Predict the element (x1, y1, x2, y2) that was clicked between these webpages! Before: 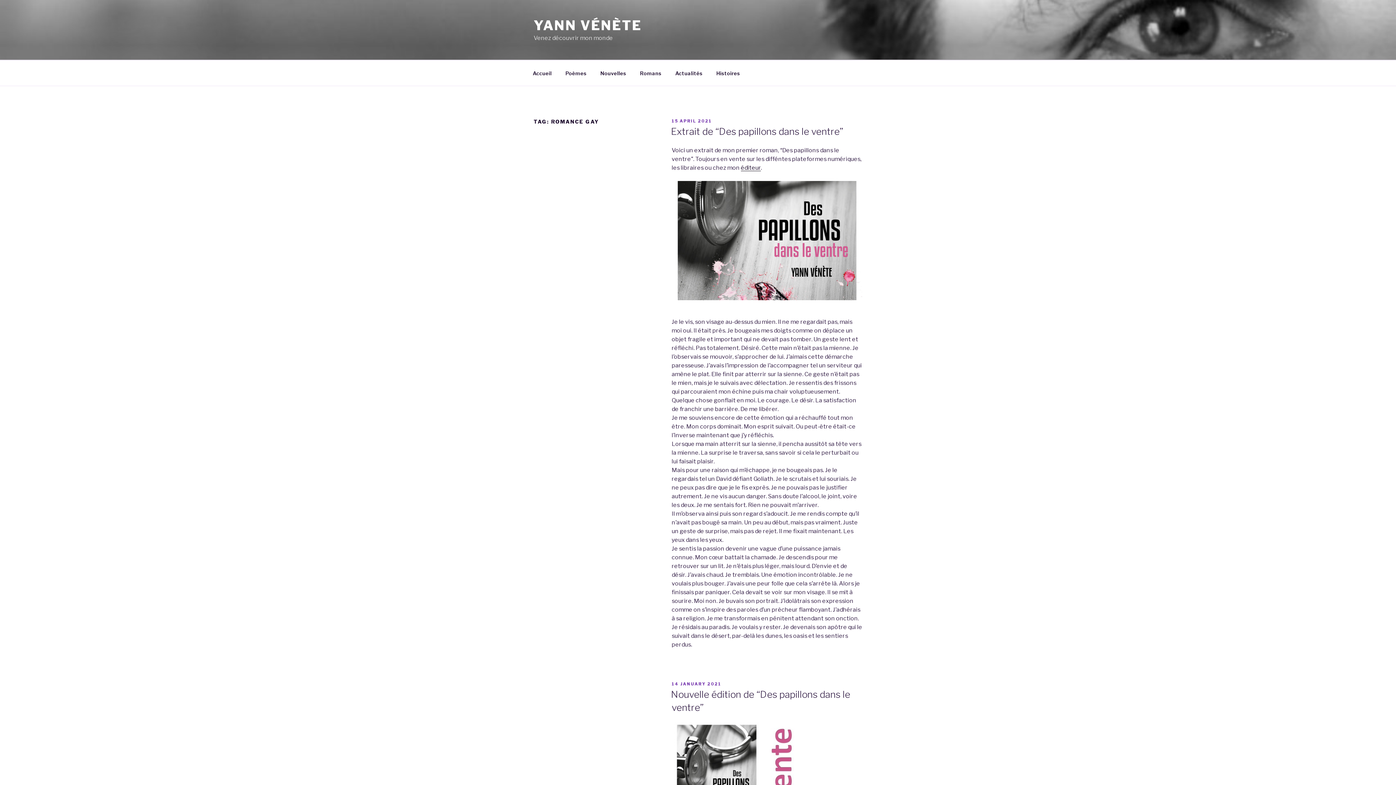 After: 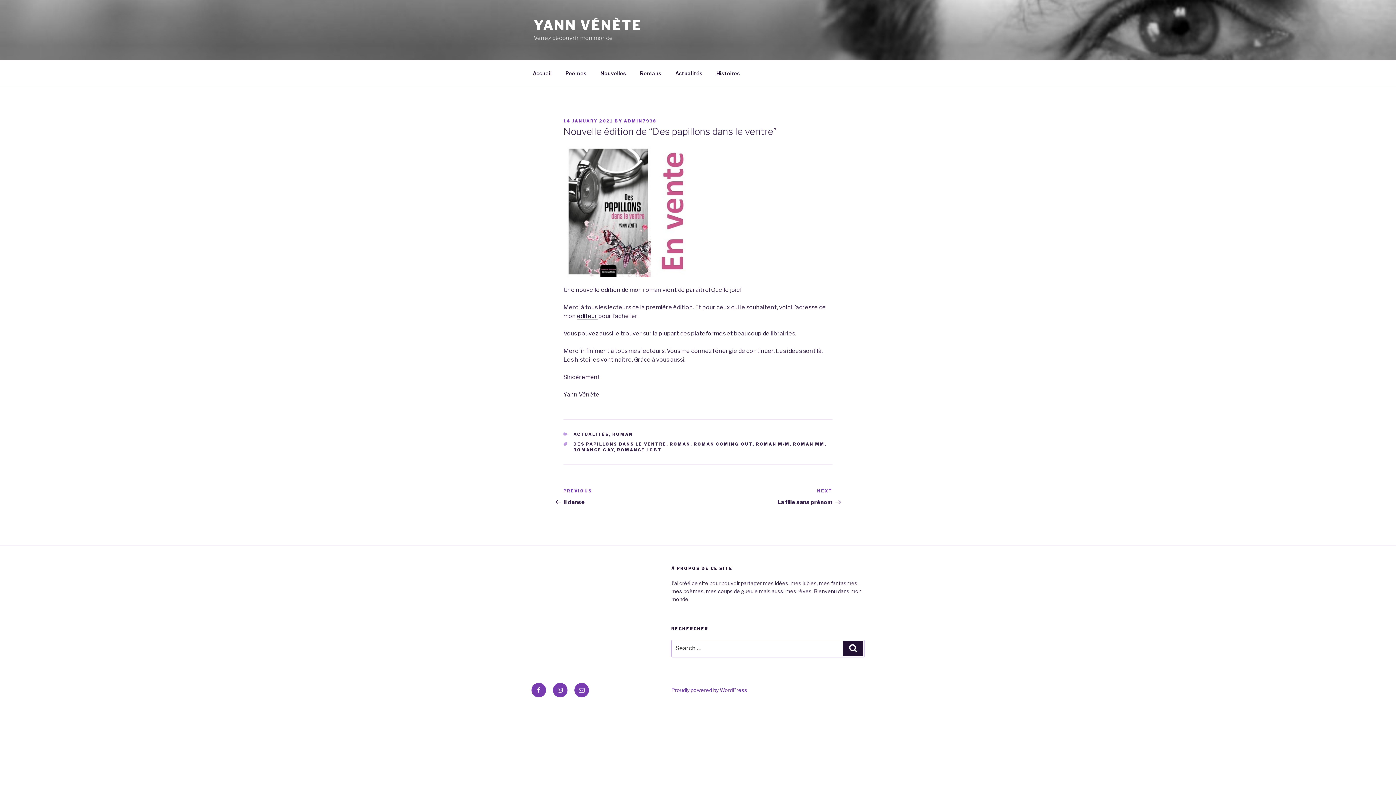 Action: bbox: (671, 681, 721, 686) label: 14 JANUARY 2021